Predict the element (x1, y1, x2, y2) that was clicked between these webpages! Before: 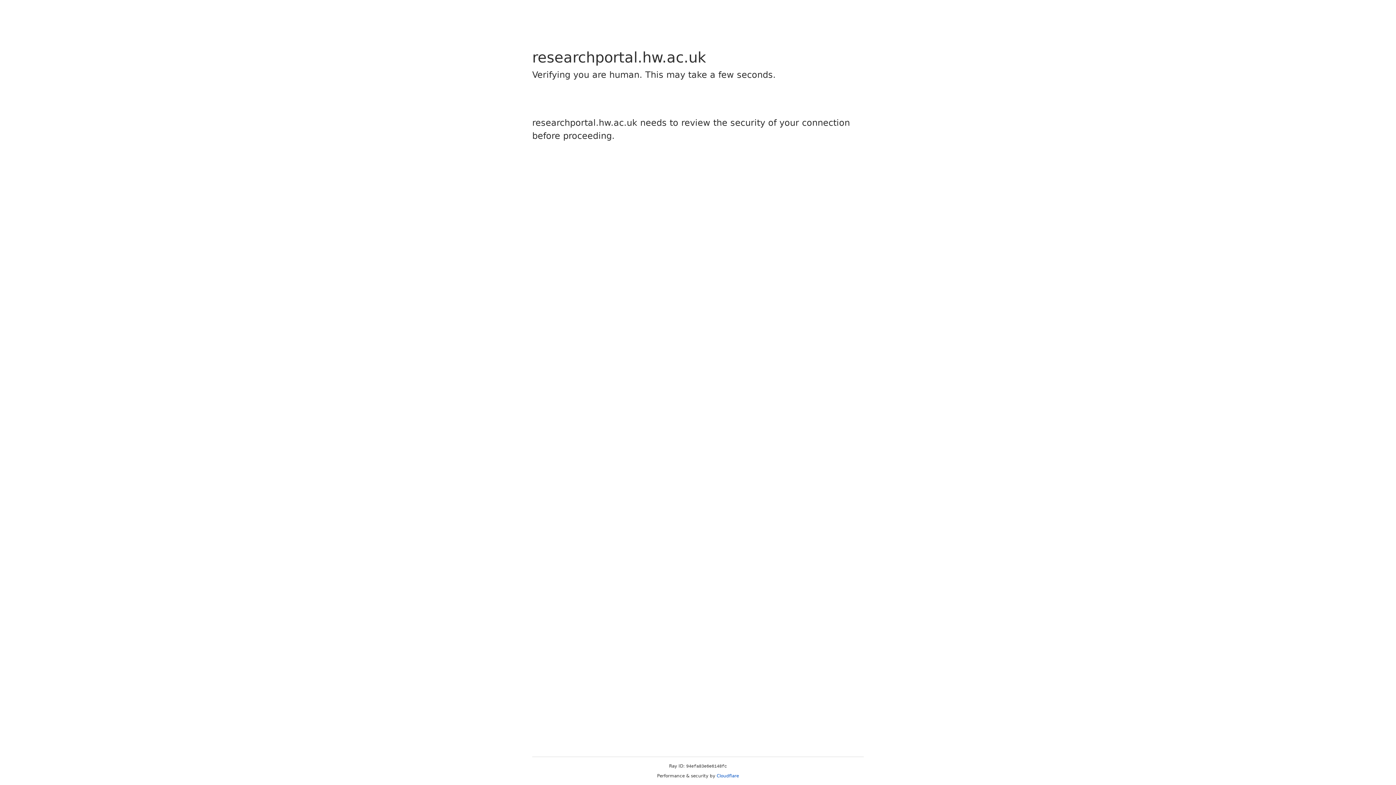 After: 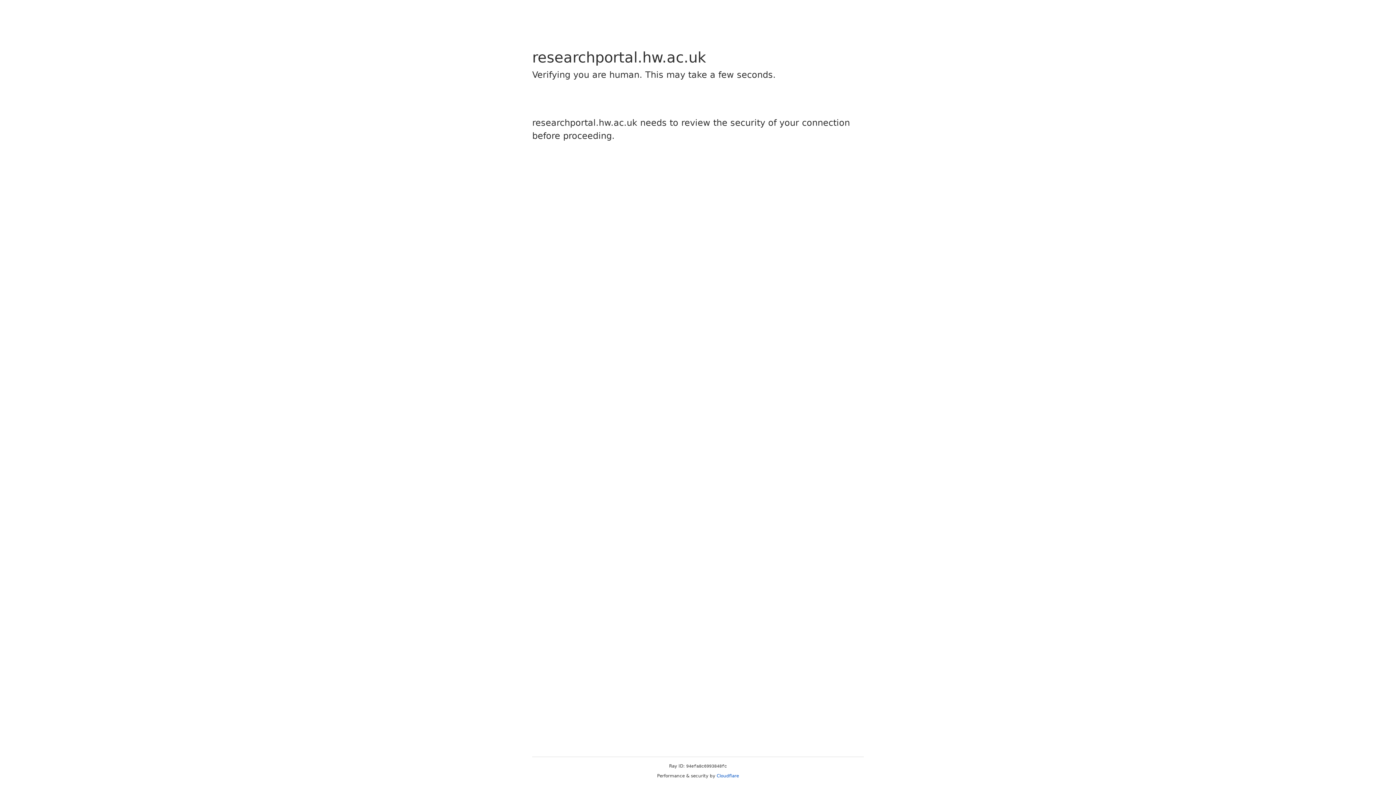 Action: label: Cloudflare bbox: (716, 773, 739, 778)